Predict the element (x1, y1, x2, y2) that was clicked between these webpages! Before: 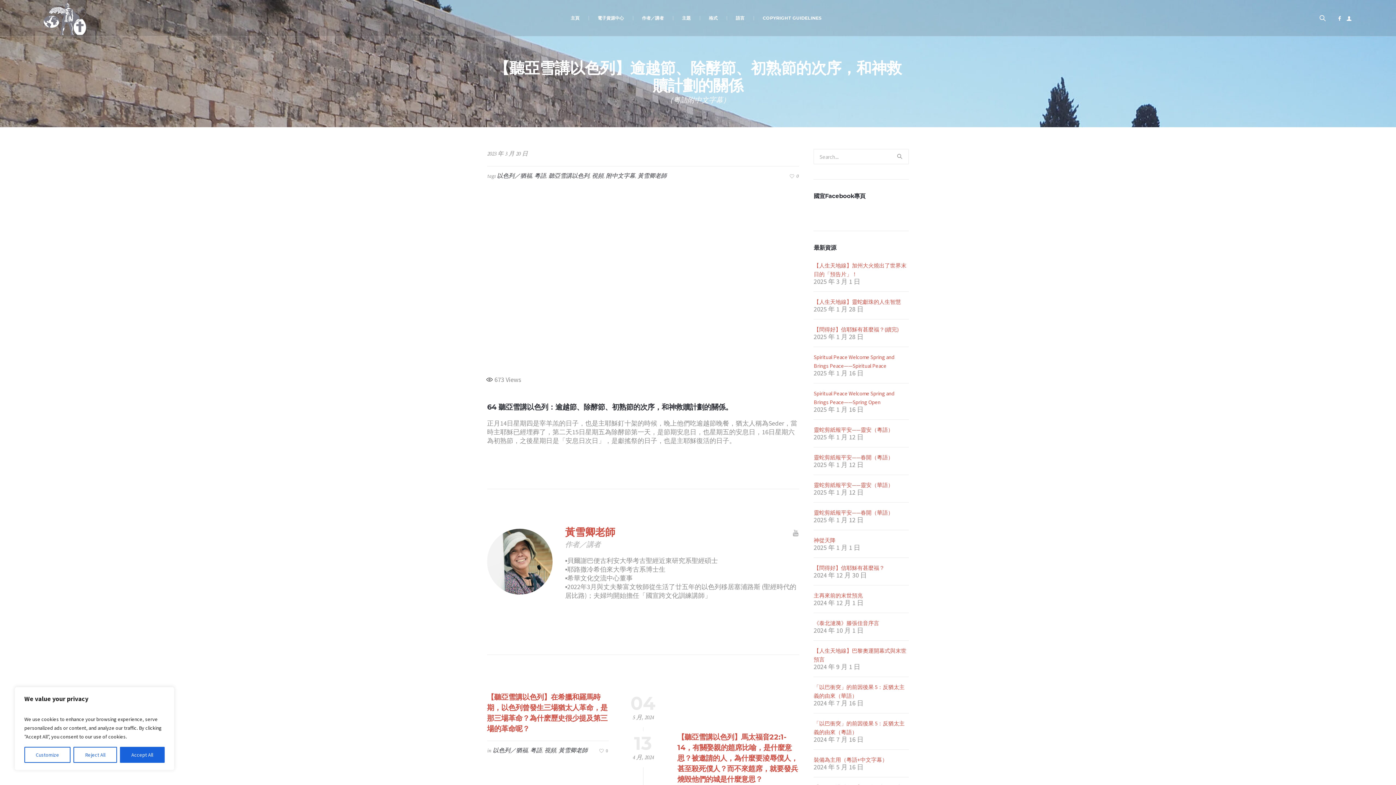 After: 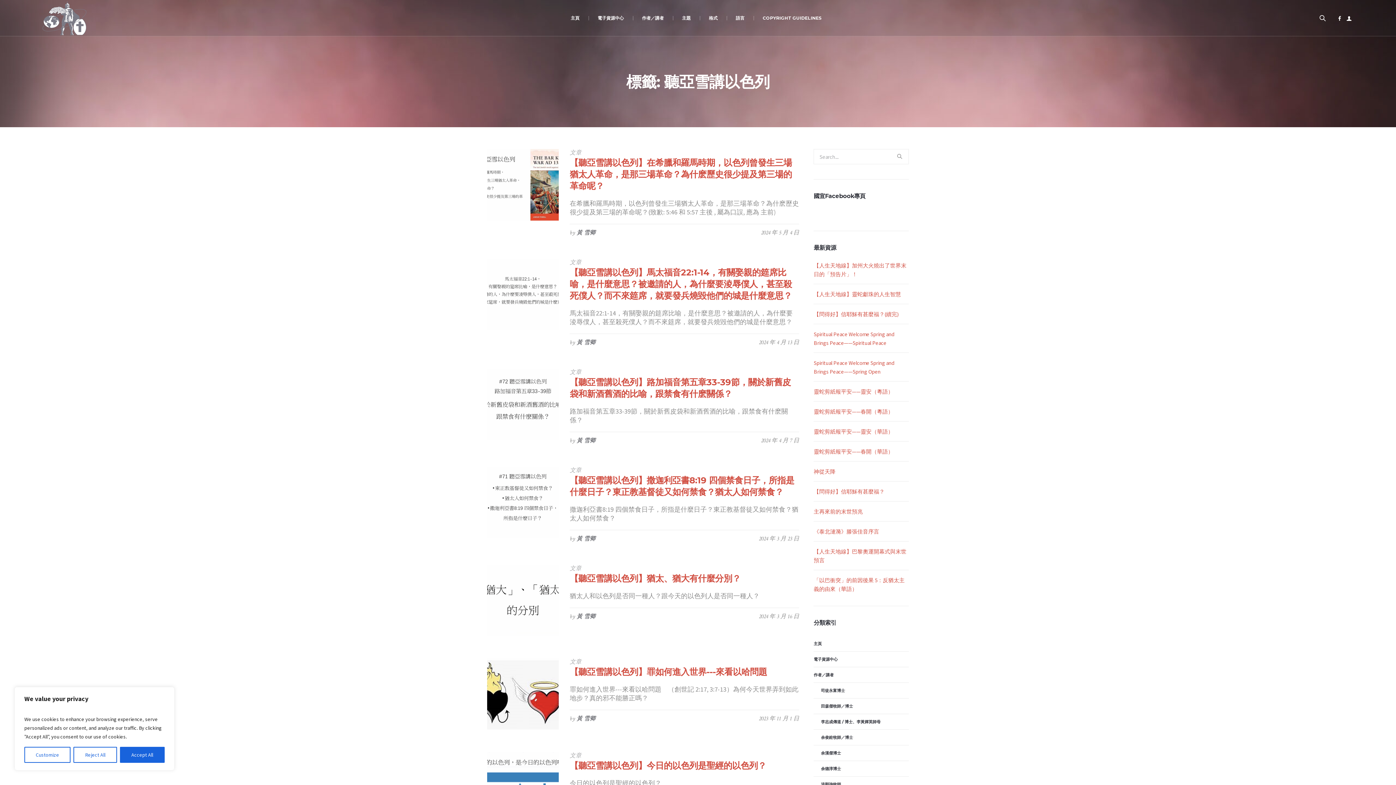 Action: label: 聽亞雪講以色列 bbox: (548, 172, 589, 180)